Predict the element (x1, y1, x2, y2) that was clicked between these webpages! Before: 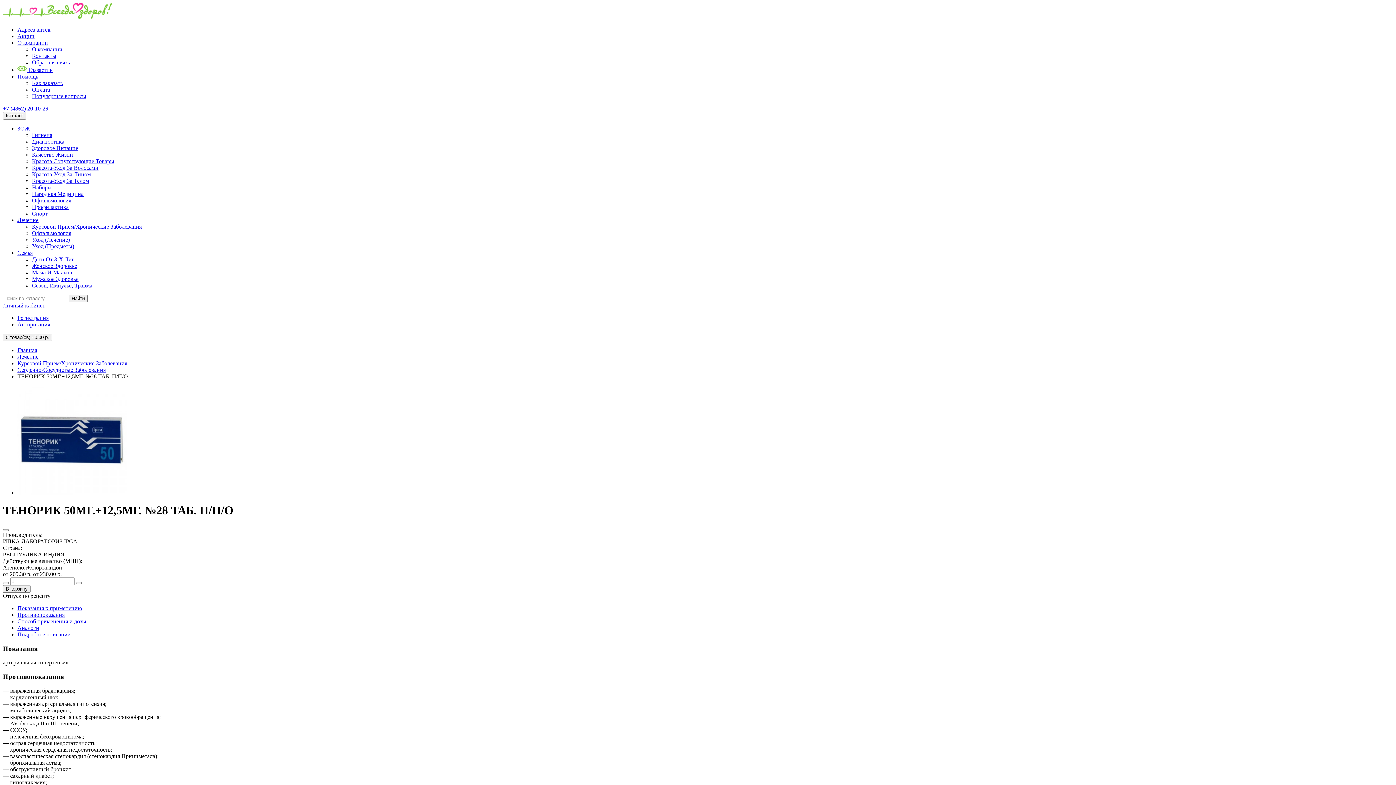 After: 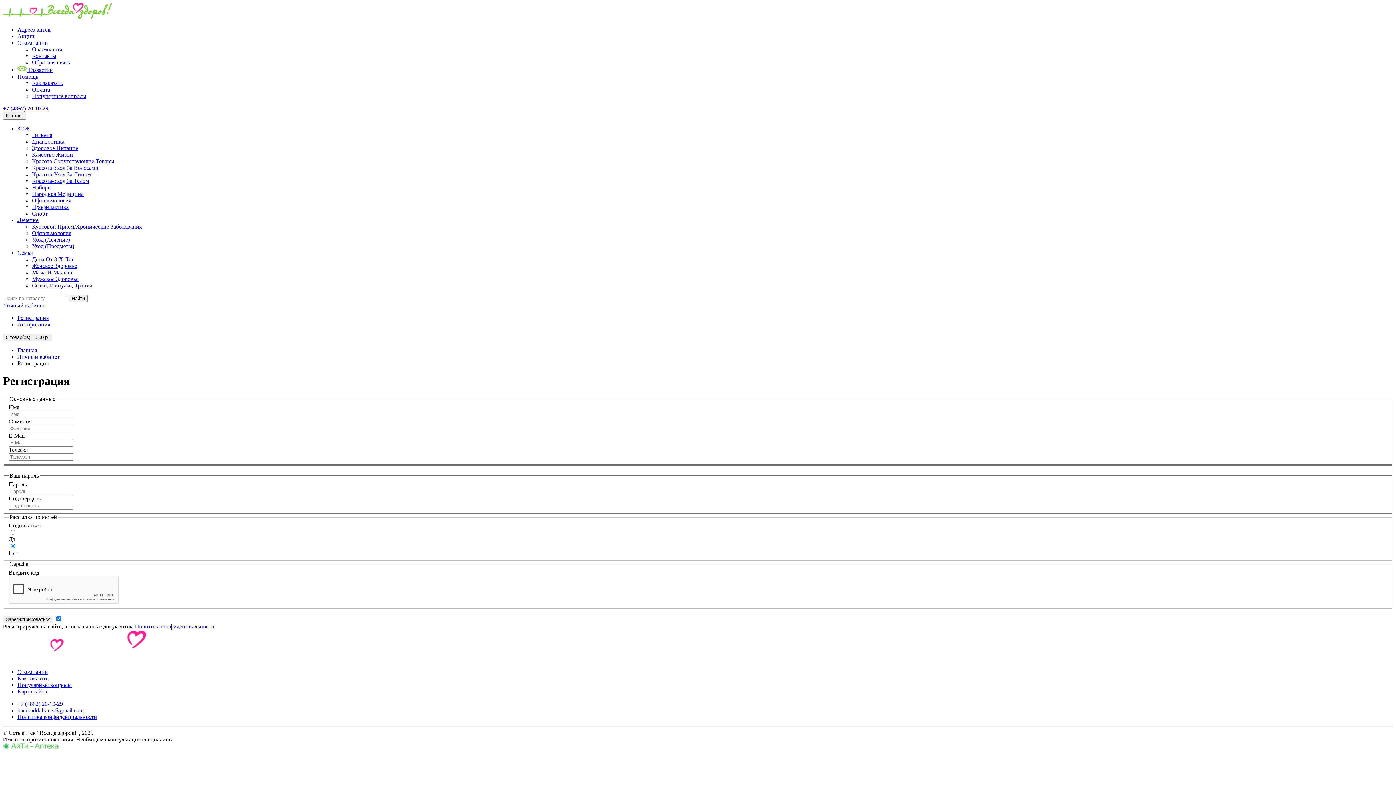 Action: label: Регистрация bbox: (17, 314, 48, 321)